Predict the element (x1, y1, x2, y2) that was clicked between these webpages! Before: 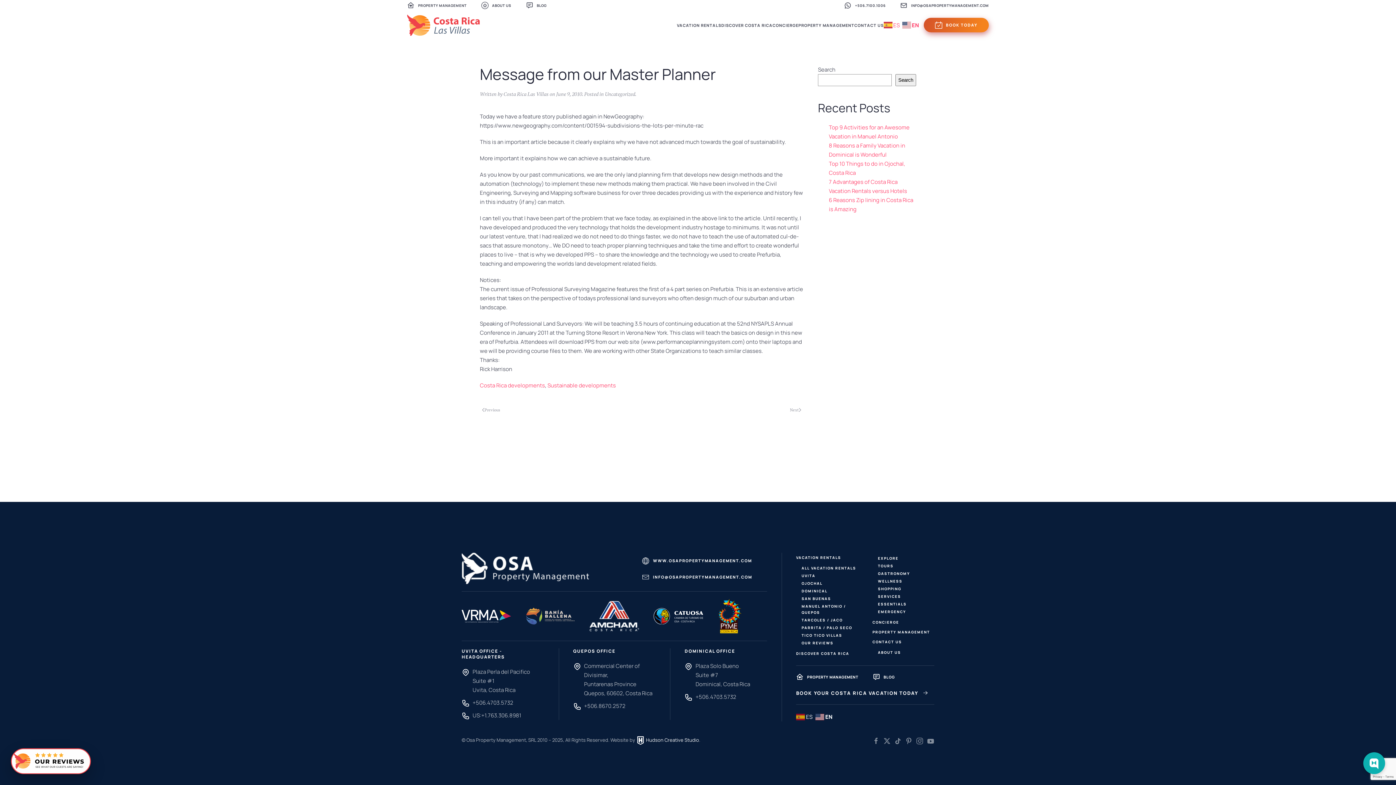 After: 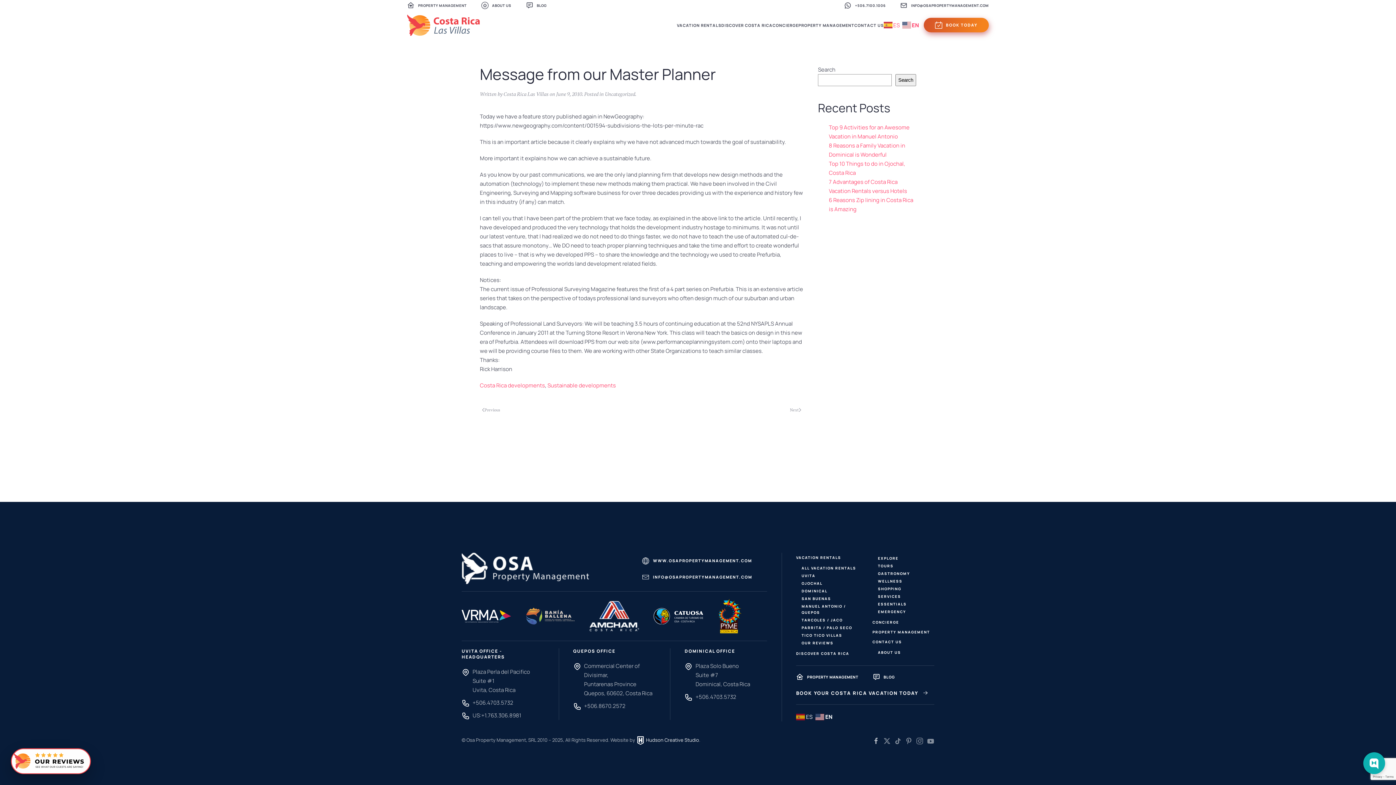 Action: bbox: (872, 737, 880, 744)